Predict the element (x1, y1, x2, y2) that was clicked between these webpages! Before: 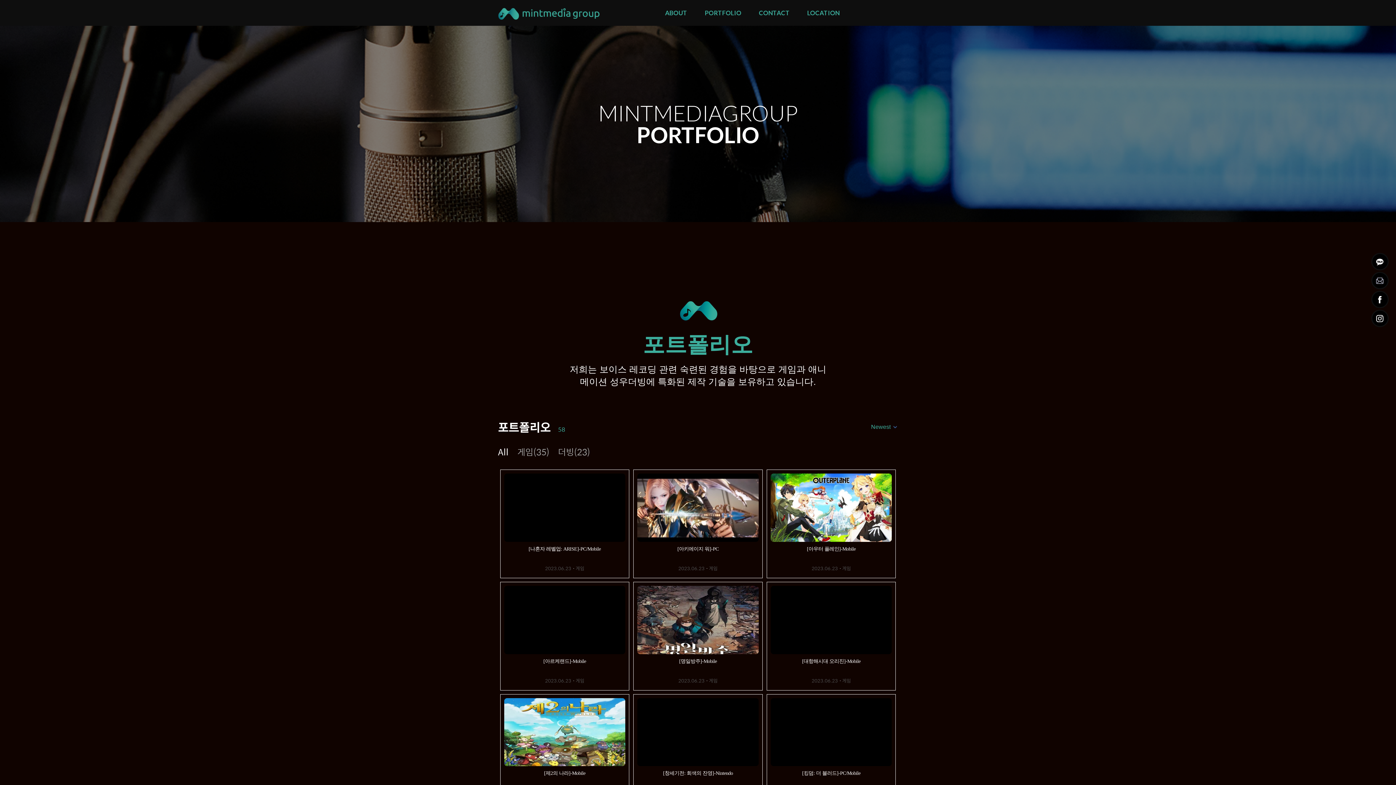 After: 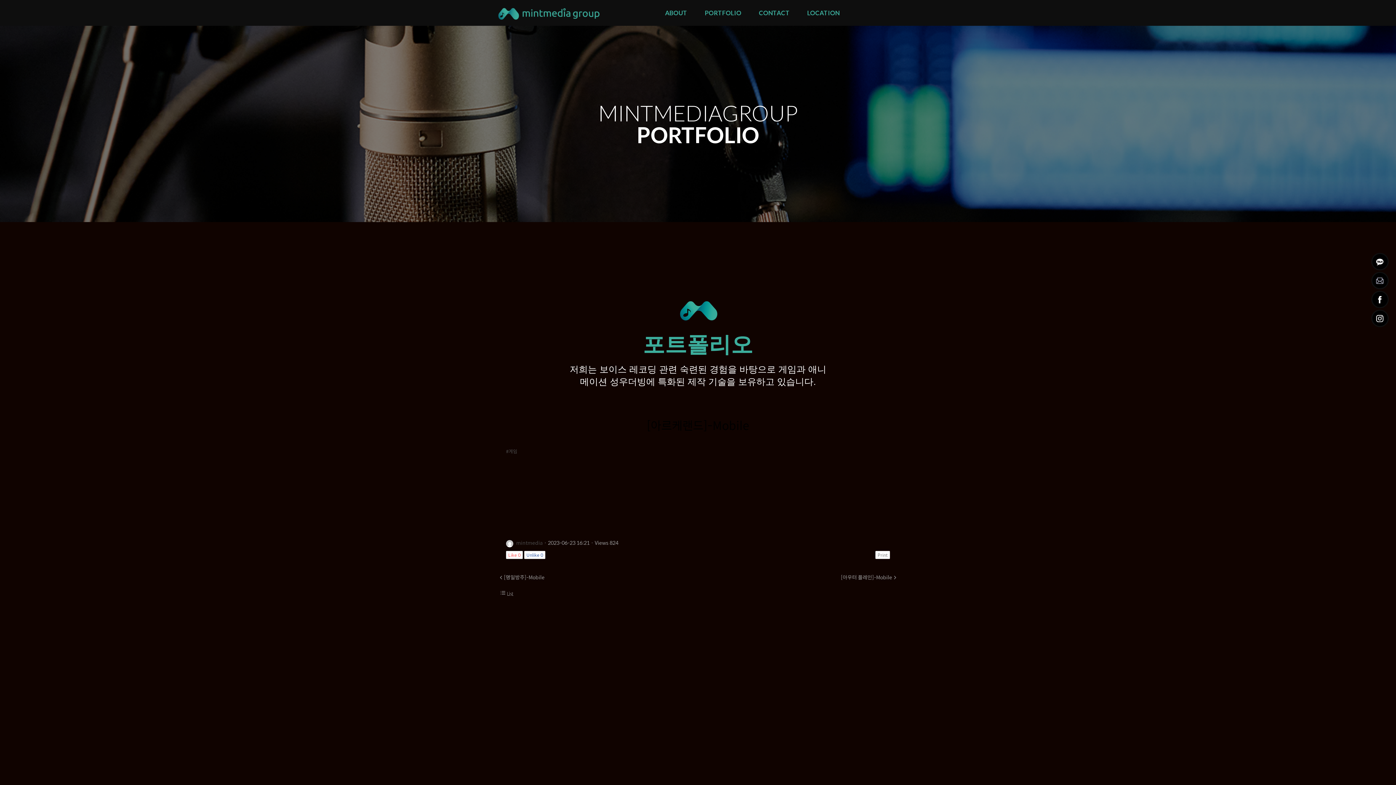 Action: bbox: (504, 658, 625, 672) label: [아르케랜드]-Mobile